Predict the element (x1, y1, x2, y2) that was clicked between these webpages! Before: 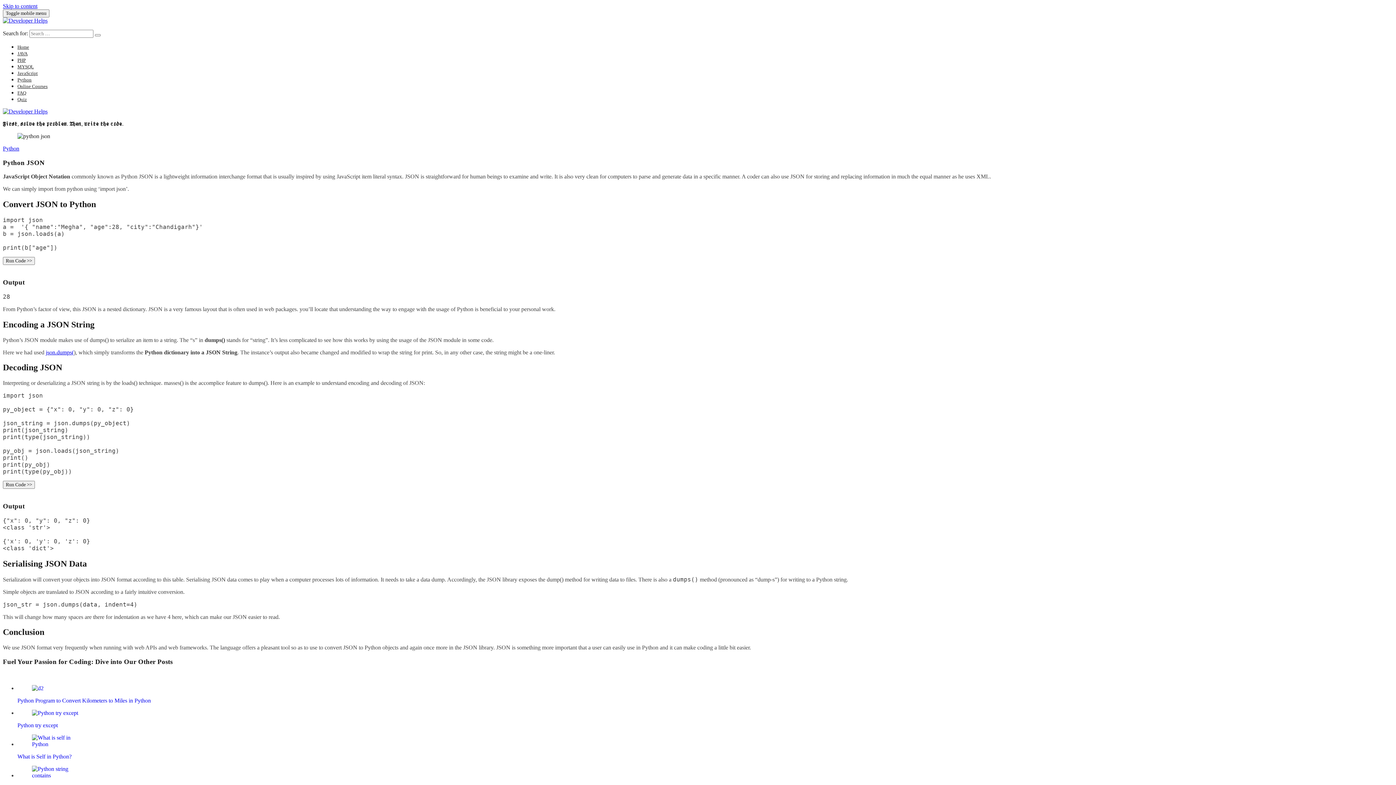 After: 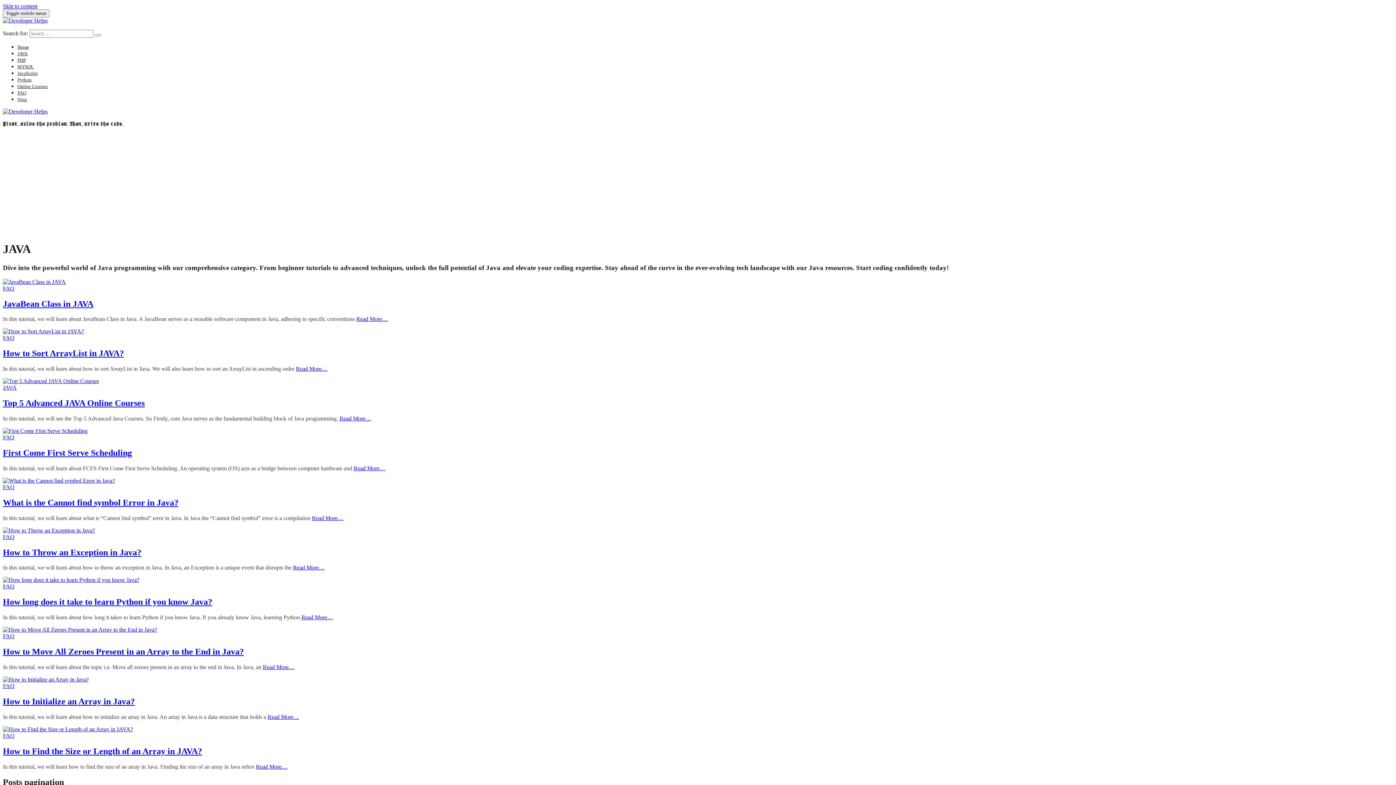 Action: bbox: (17, 50, 27, 56) label: JAVA